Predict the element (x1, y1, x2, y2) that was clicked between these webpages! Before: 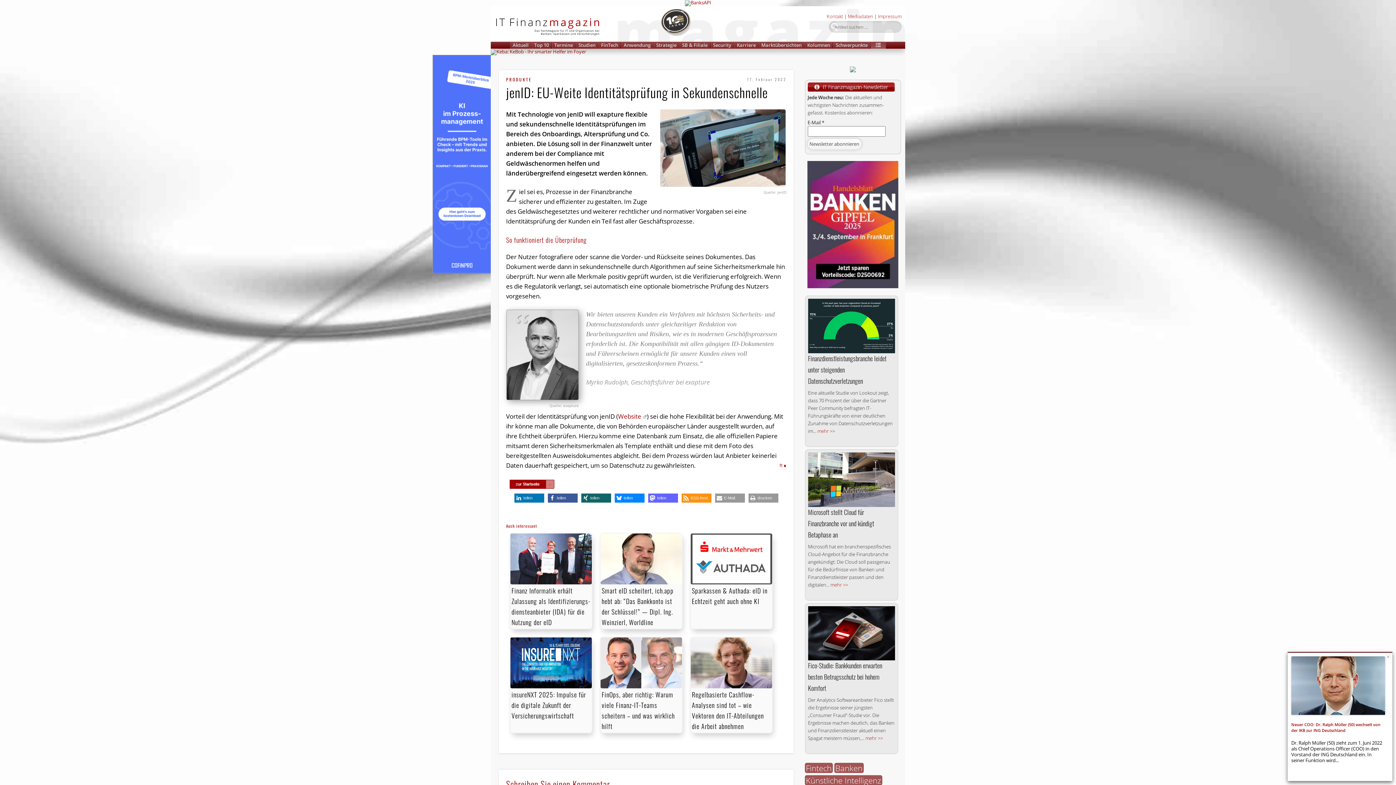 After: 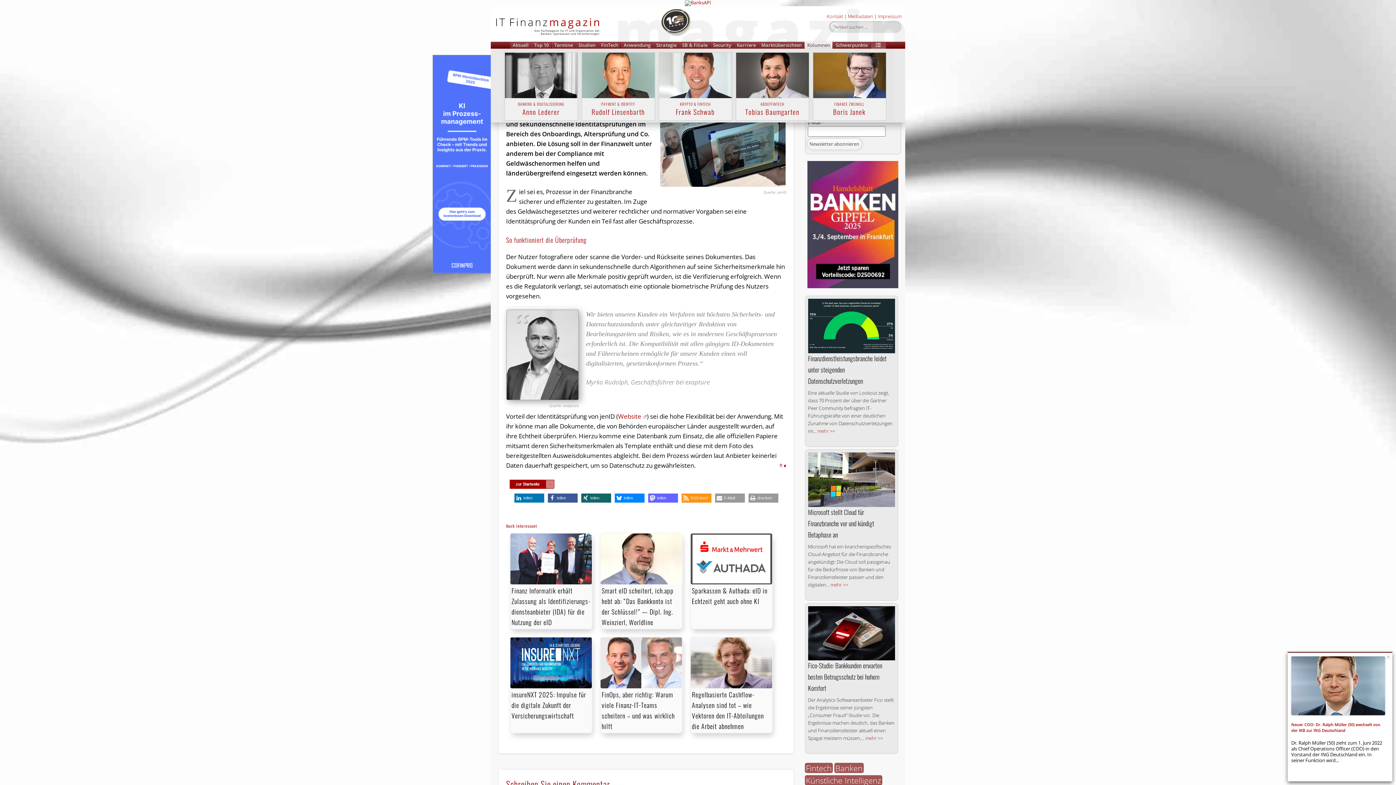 Action: bbox: (804, 41, 832, 48) label: Kolumnen